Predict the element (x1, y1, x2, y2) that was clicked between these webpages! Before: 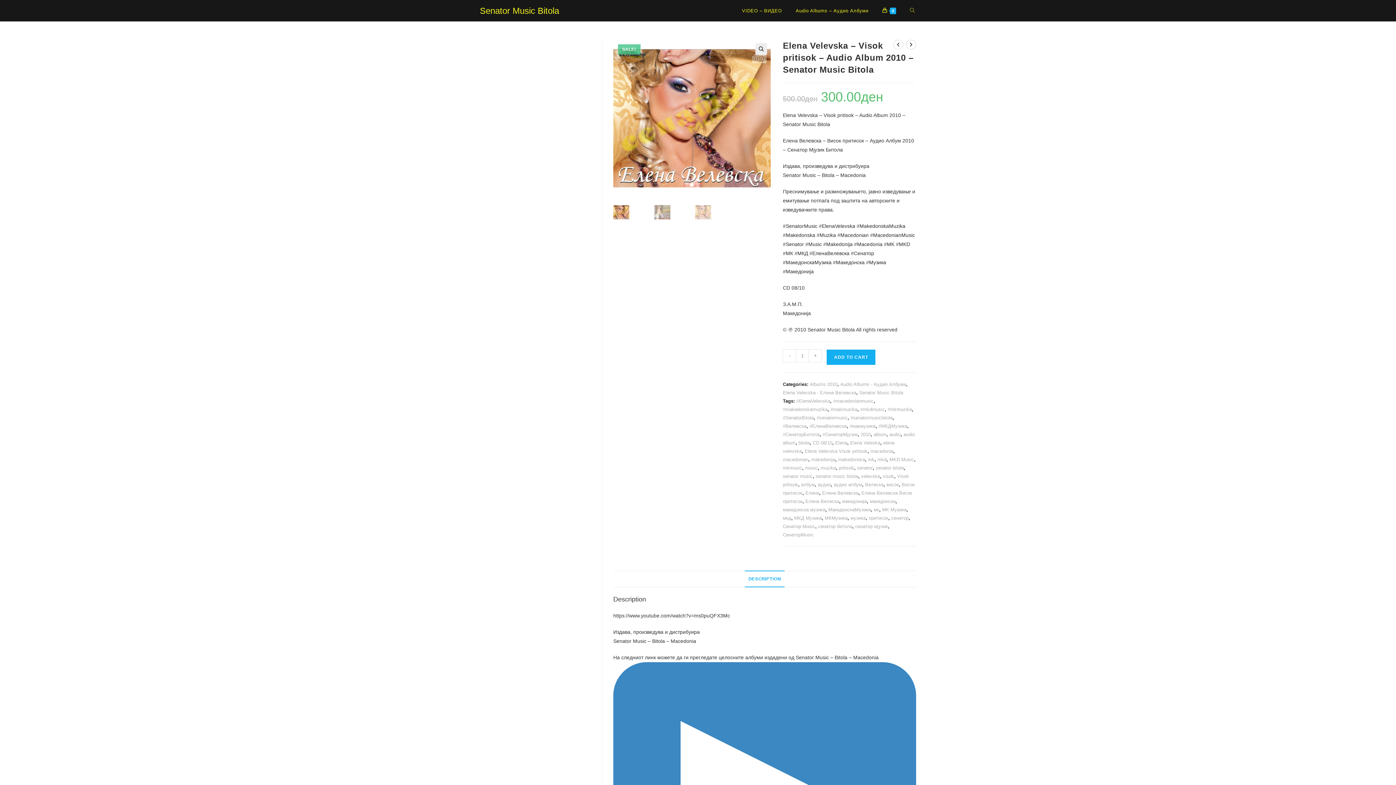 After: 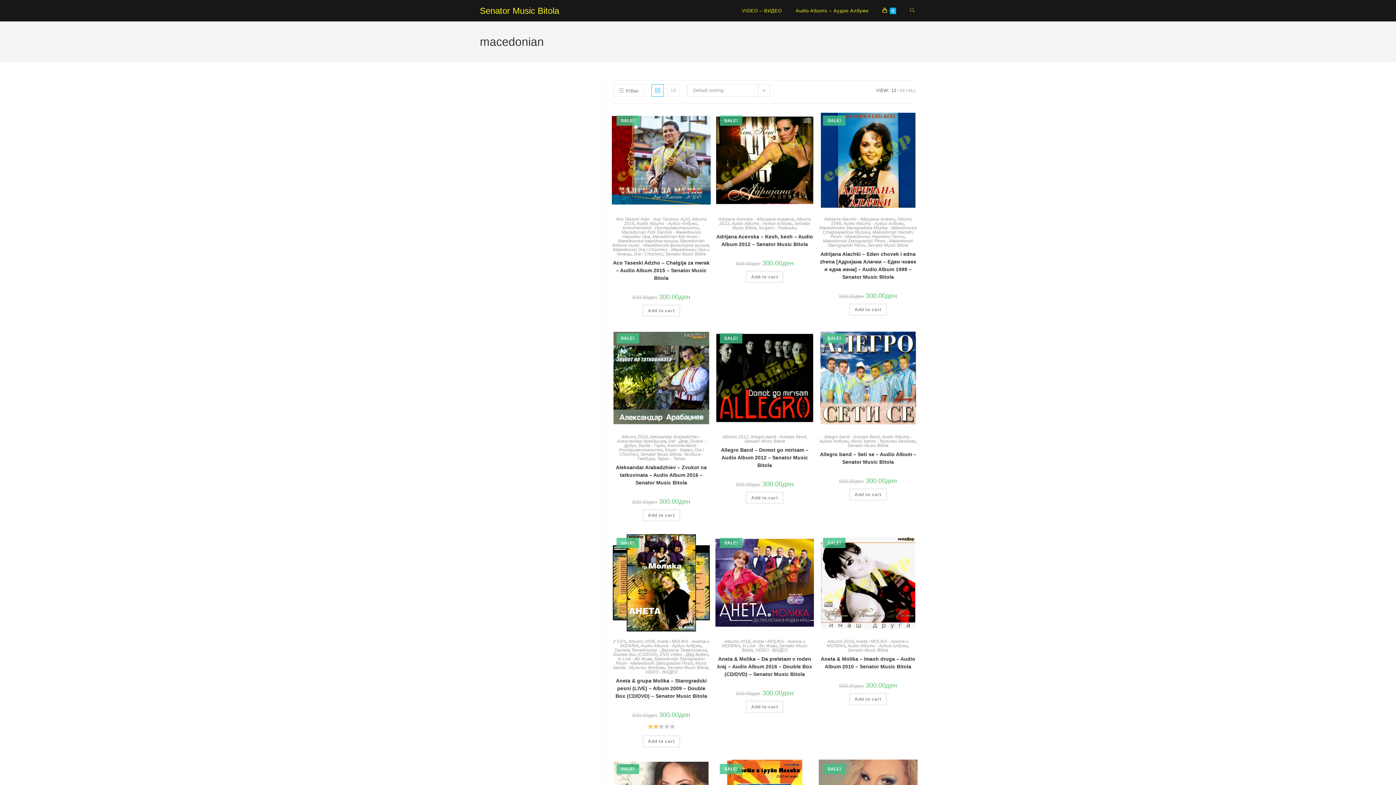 Action: bbox: (783, 457, 808, 462) label: macedonian